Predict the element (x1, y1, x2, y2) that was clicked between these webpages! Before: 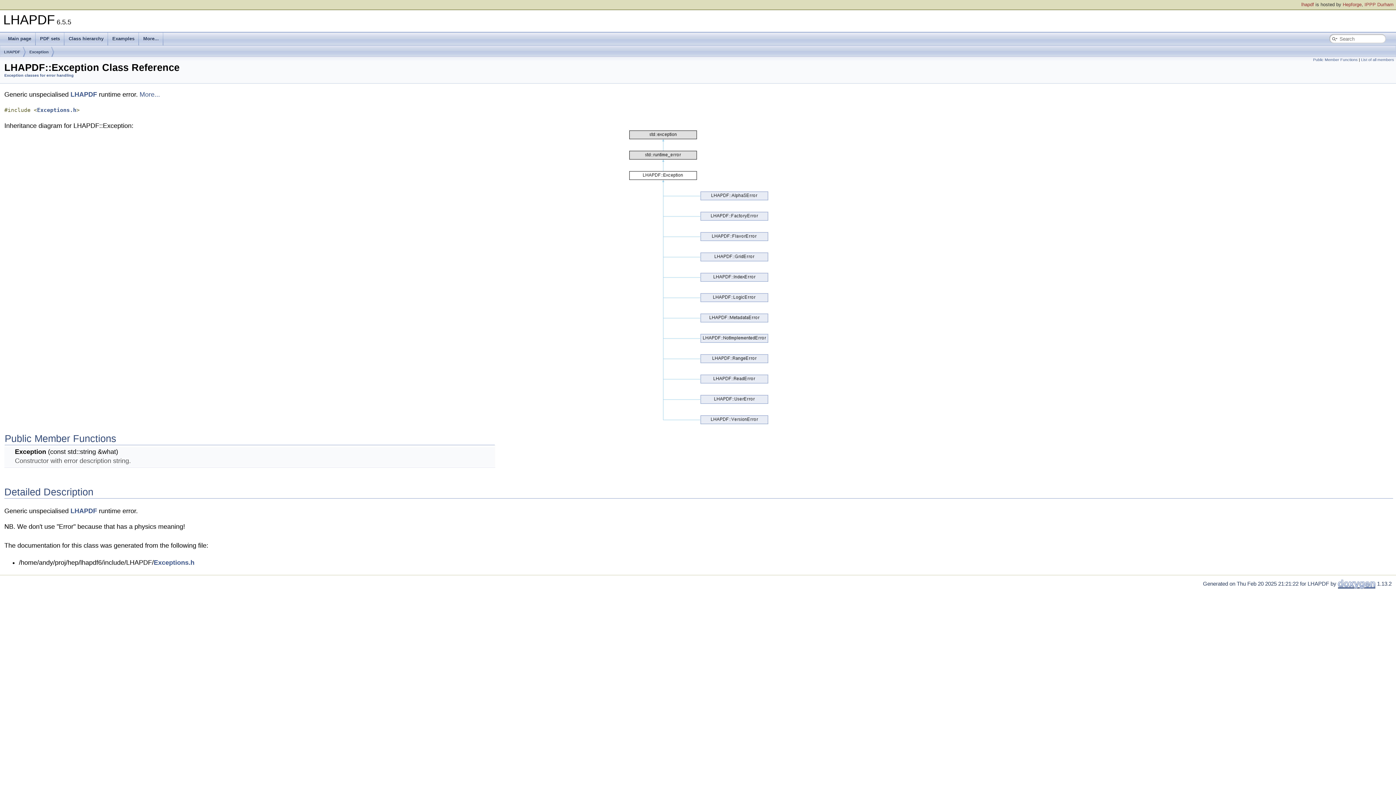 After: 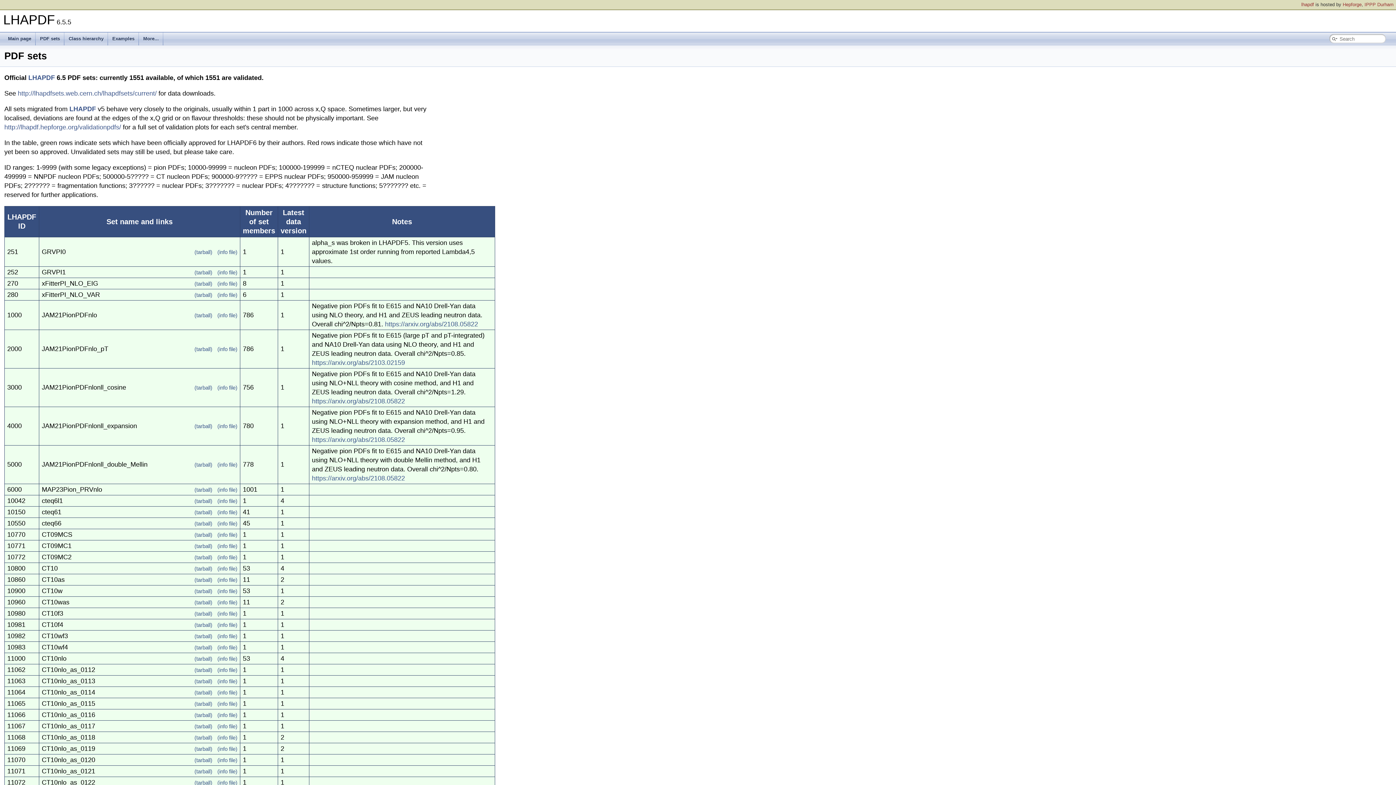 Action: bbox: (35, 32, 64, 45) label: PDF sets